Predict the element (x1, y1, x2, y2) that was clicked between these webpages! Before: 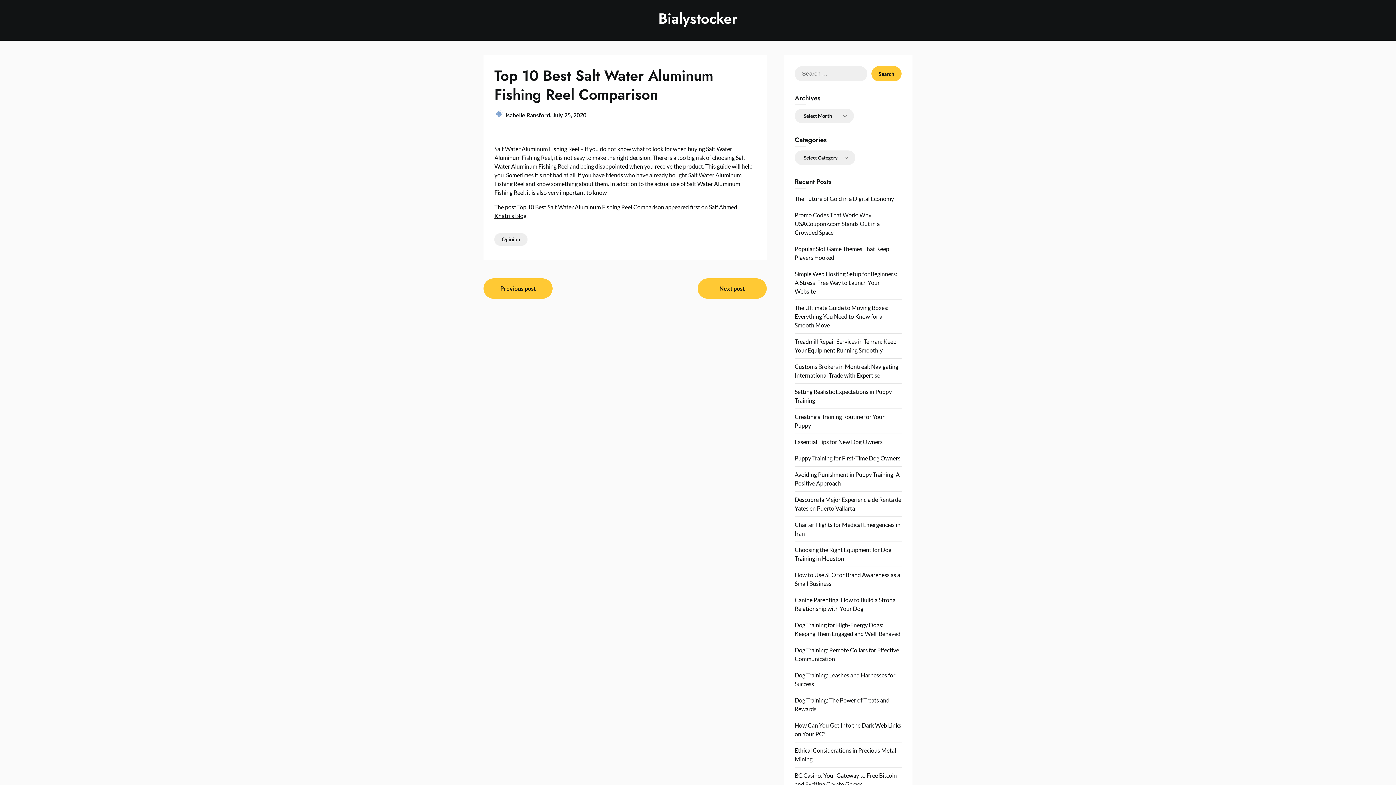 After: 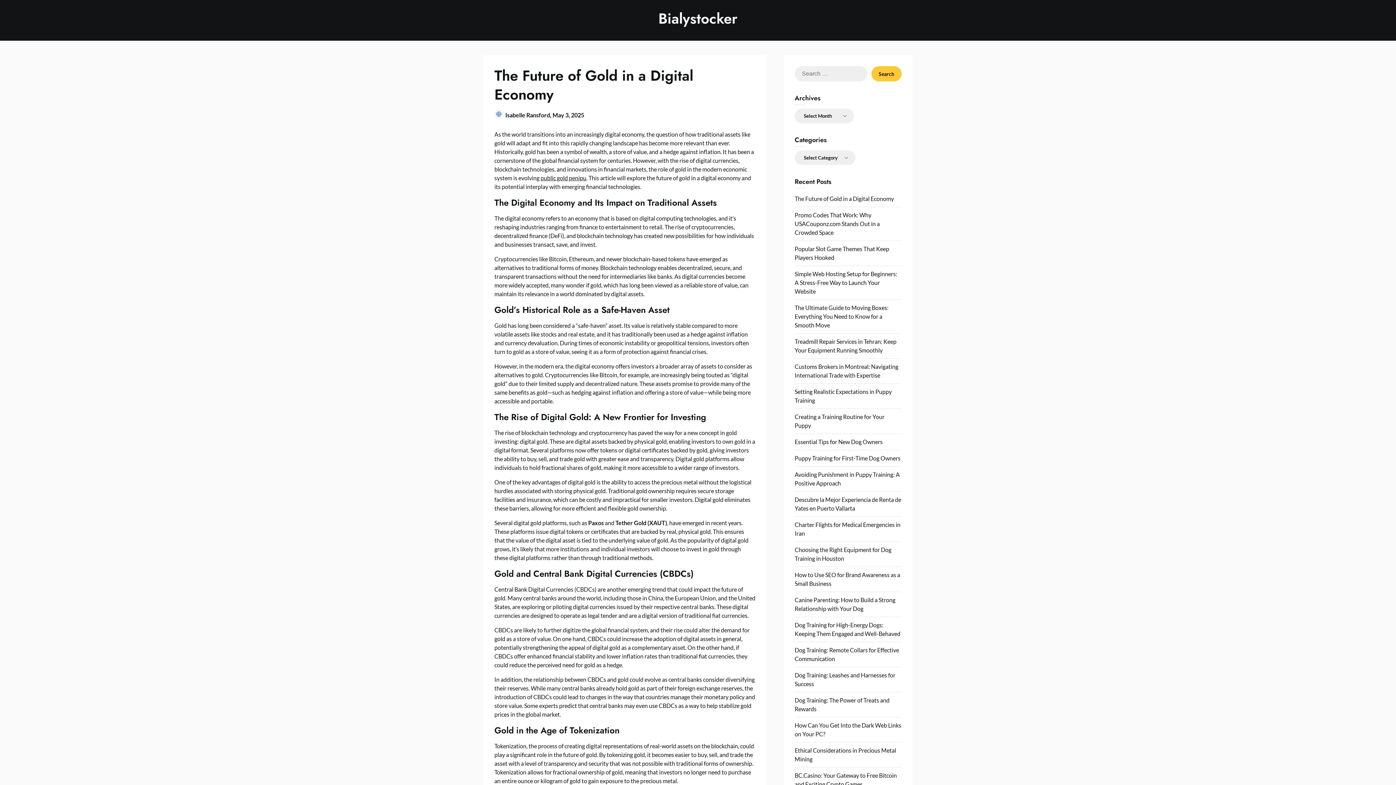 Action: bbox: (794, 195, 894, 202) label: The Future of Gold in a Digital Economy